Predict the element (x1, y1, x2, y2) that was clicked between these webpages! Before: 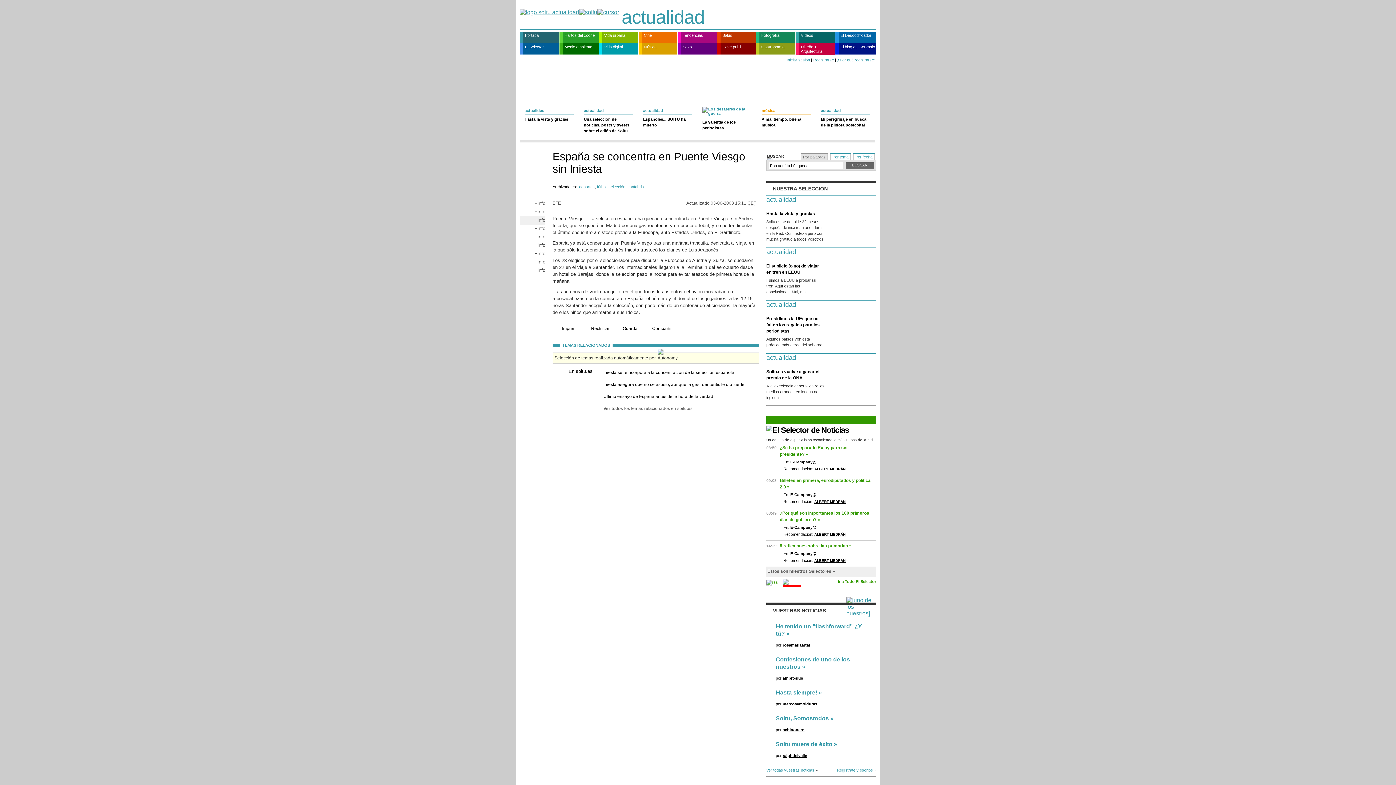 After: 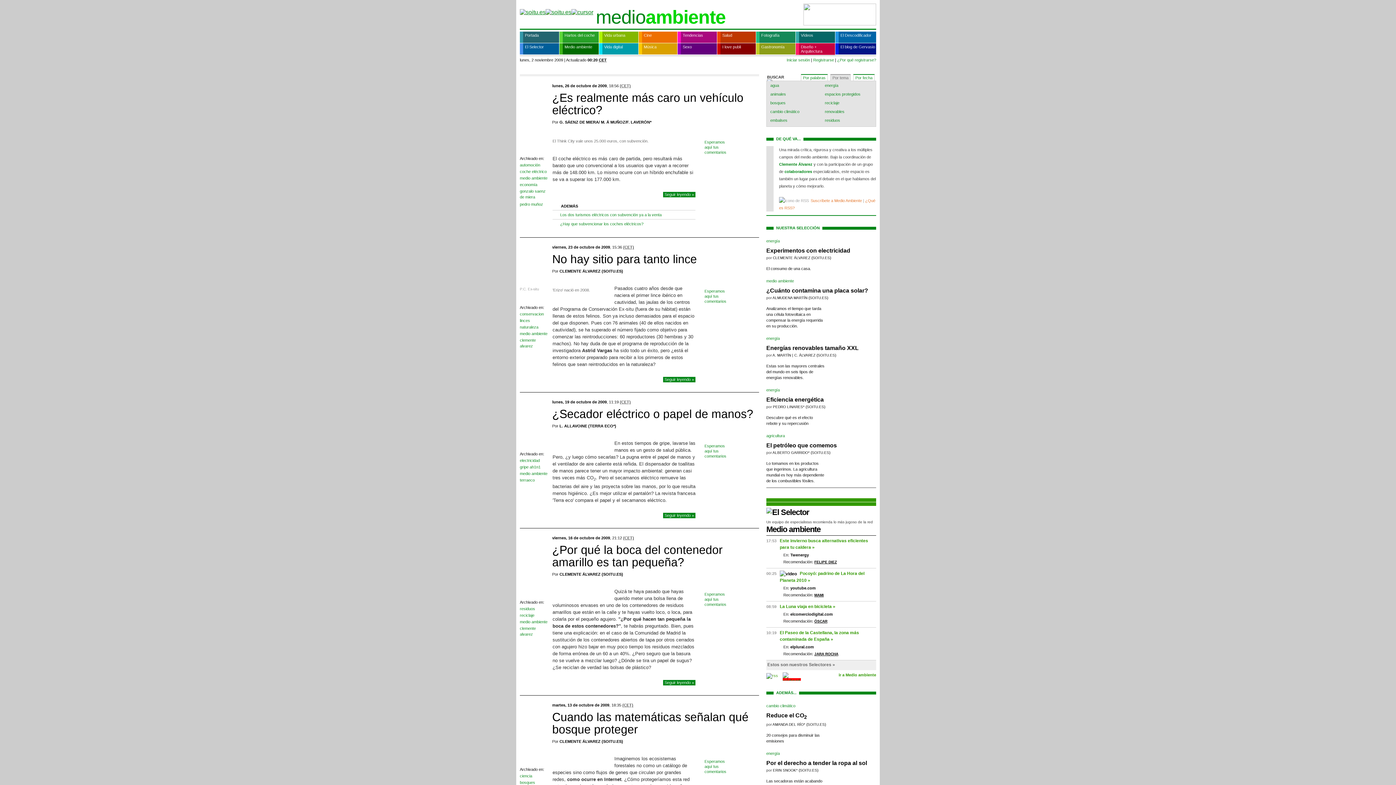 Action: bbox: (559, 43, 598, 54) label: Medio ambiente